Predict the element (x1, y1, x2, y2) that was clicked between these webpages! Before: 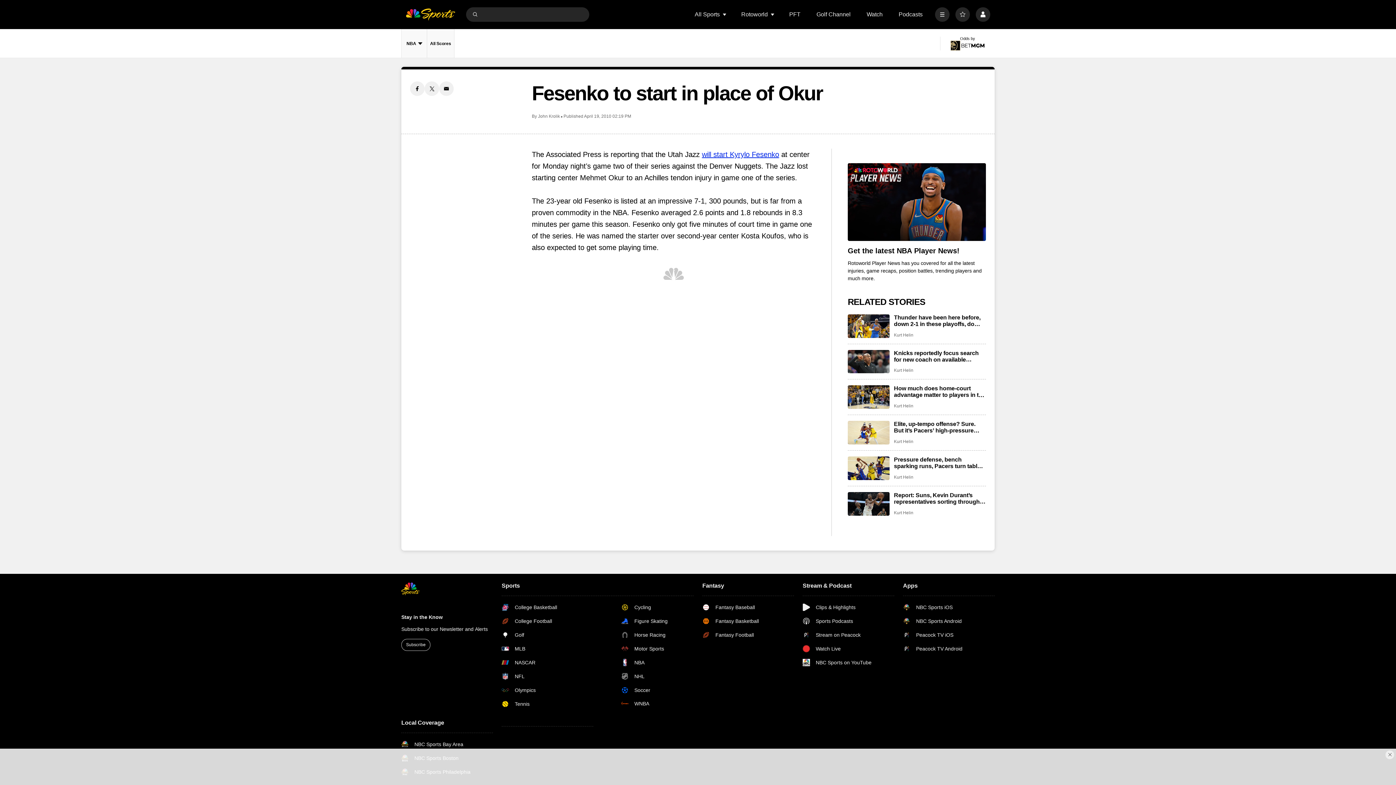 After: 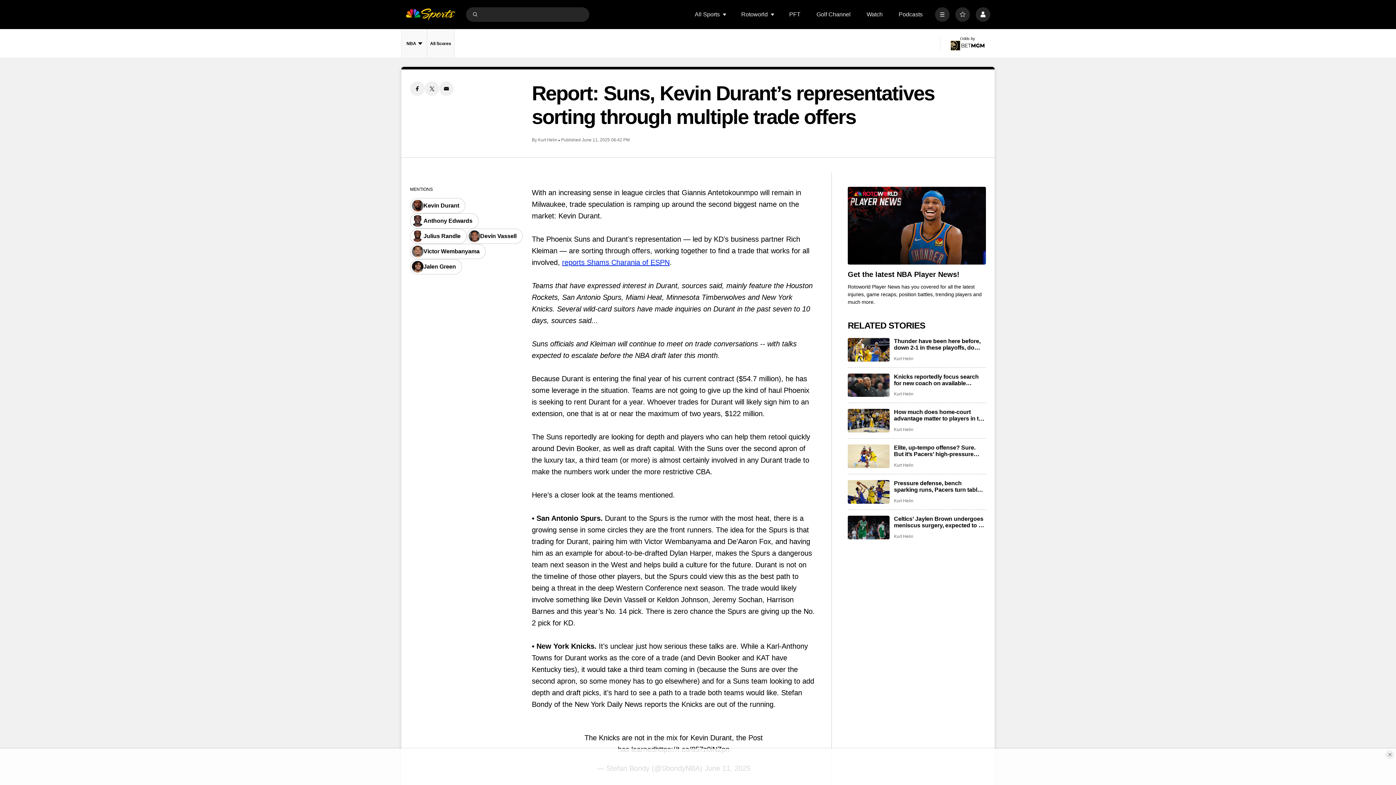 Action: bbox: (848, 492, 889, 515) label: Report: Suns, Kevin Durant’s representatives sorting through multiple trade offers